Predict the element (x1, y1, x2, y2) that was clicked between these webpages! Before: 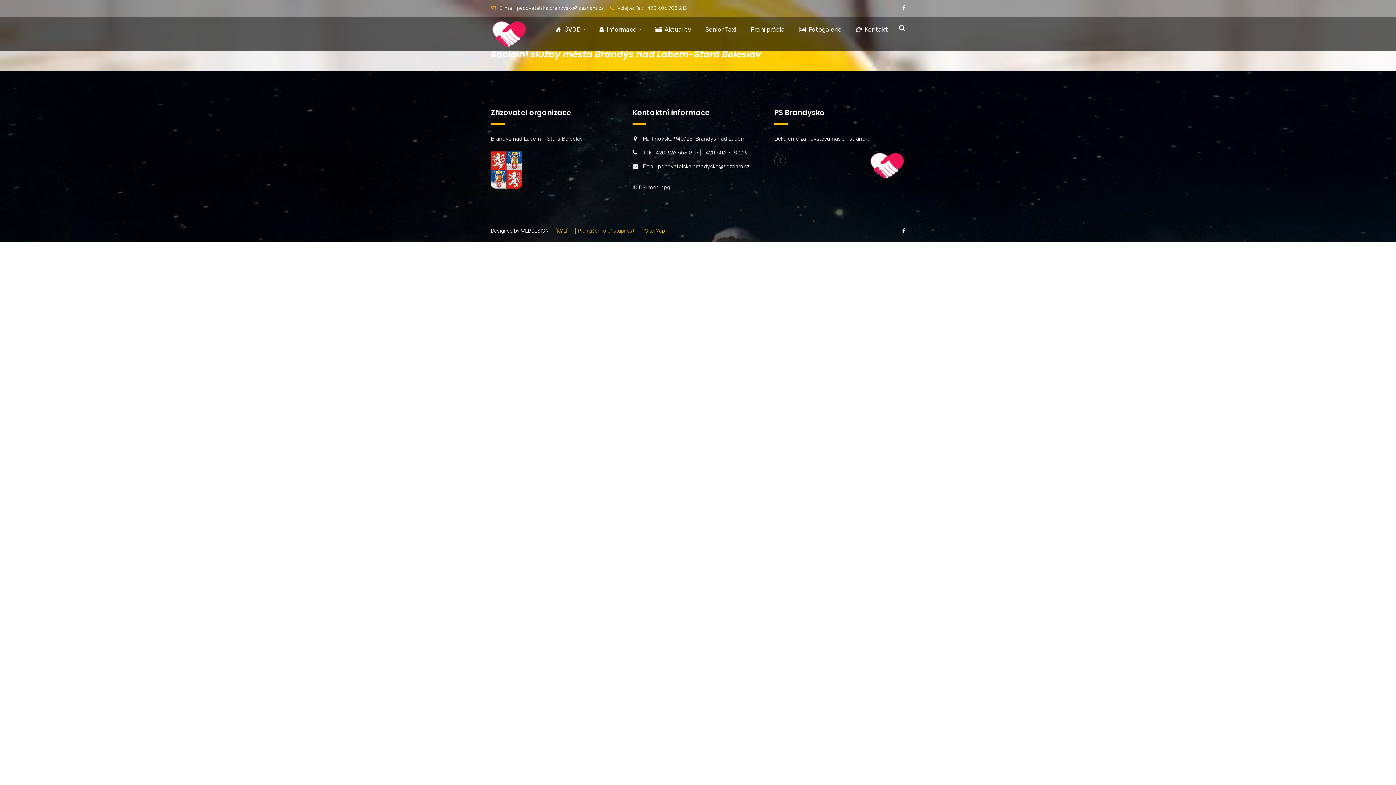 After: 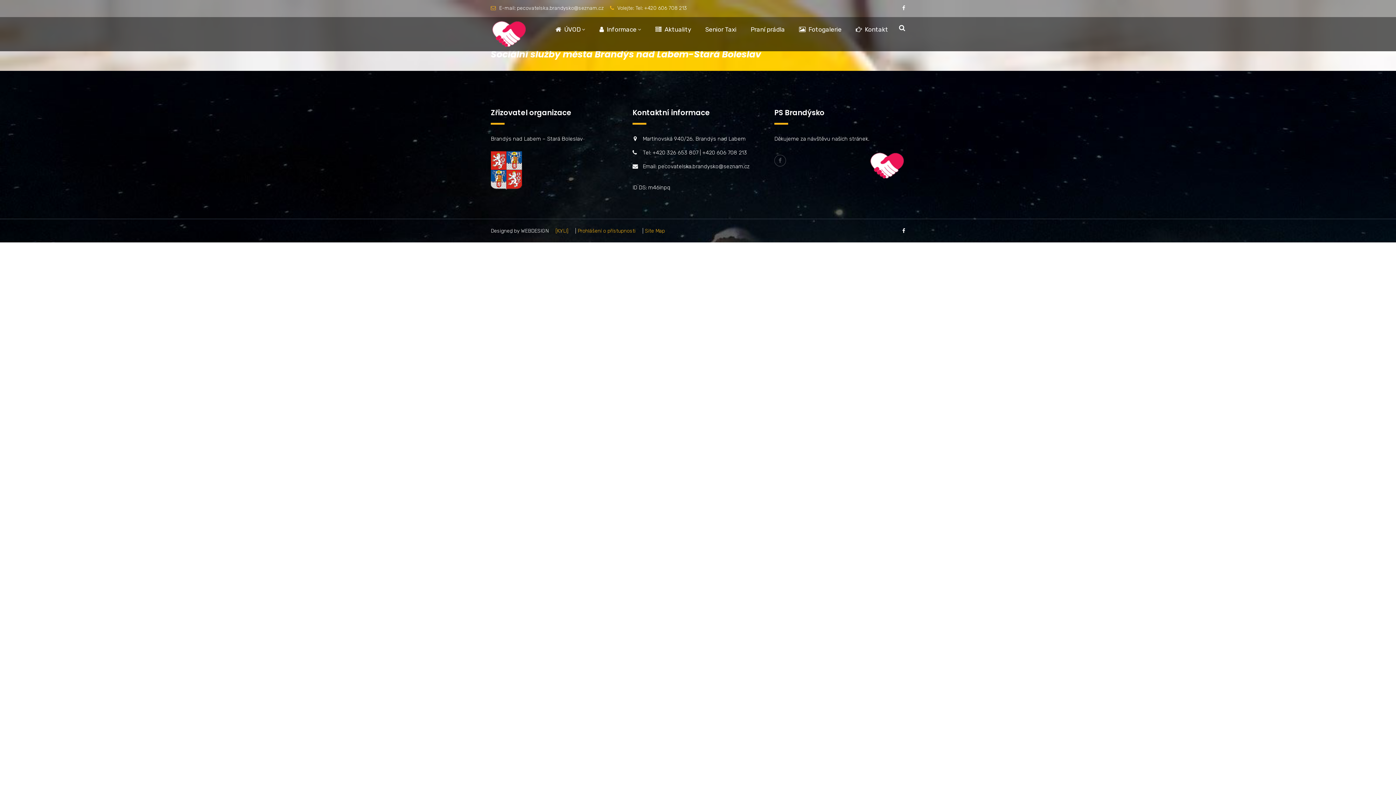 Action: label: pecovatelska.brandysko@seznam.cz bbox: (517, 5, 604, 11)